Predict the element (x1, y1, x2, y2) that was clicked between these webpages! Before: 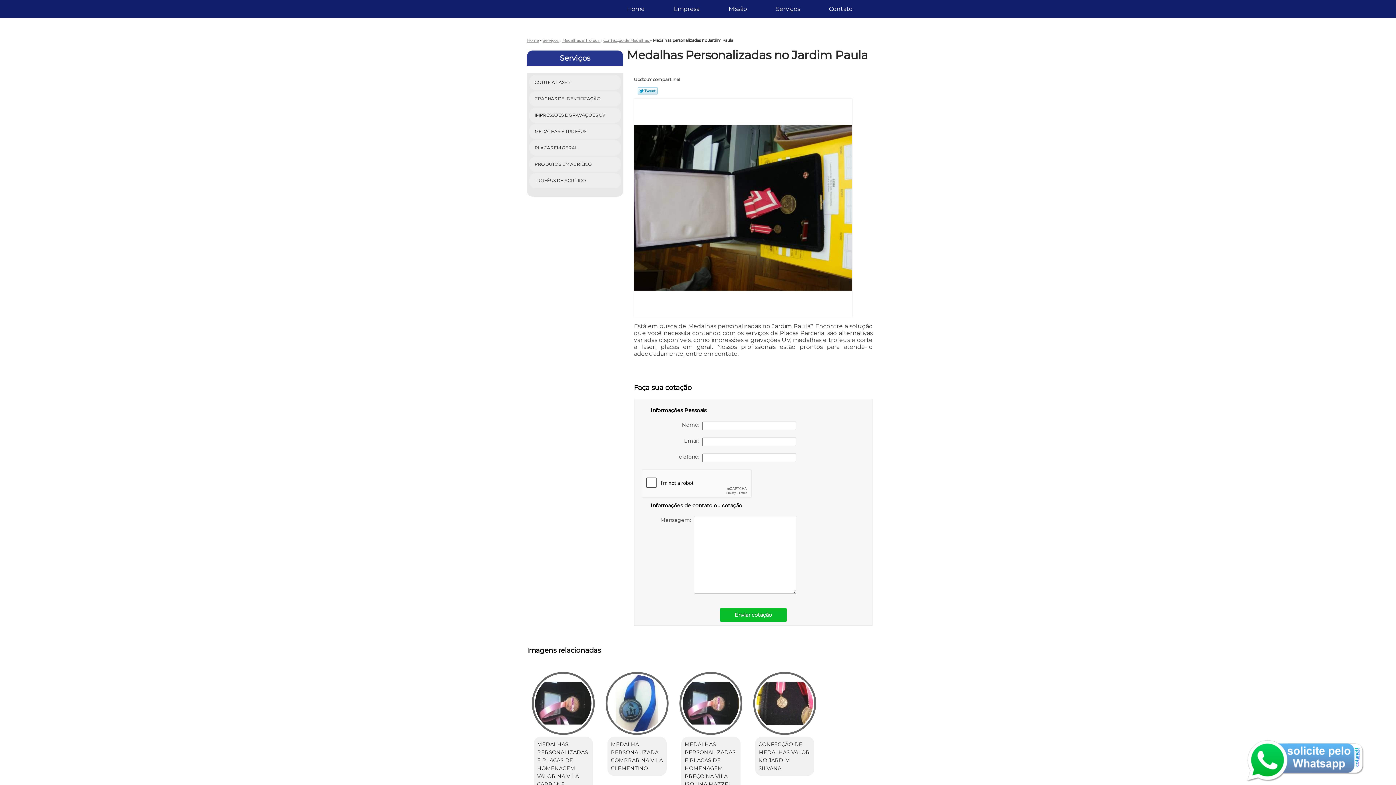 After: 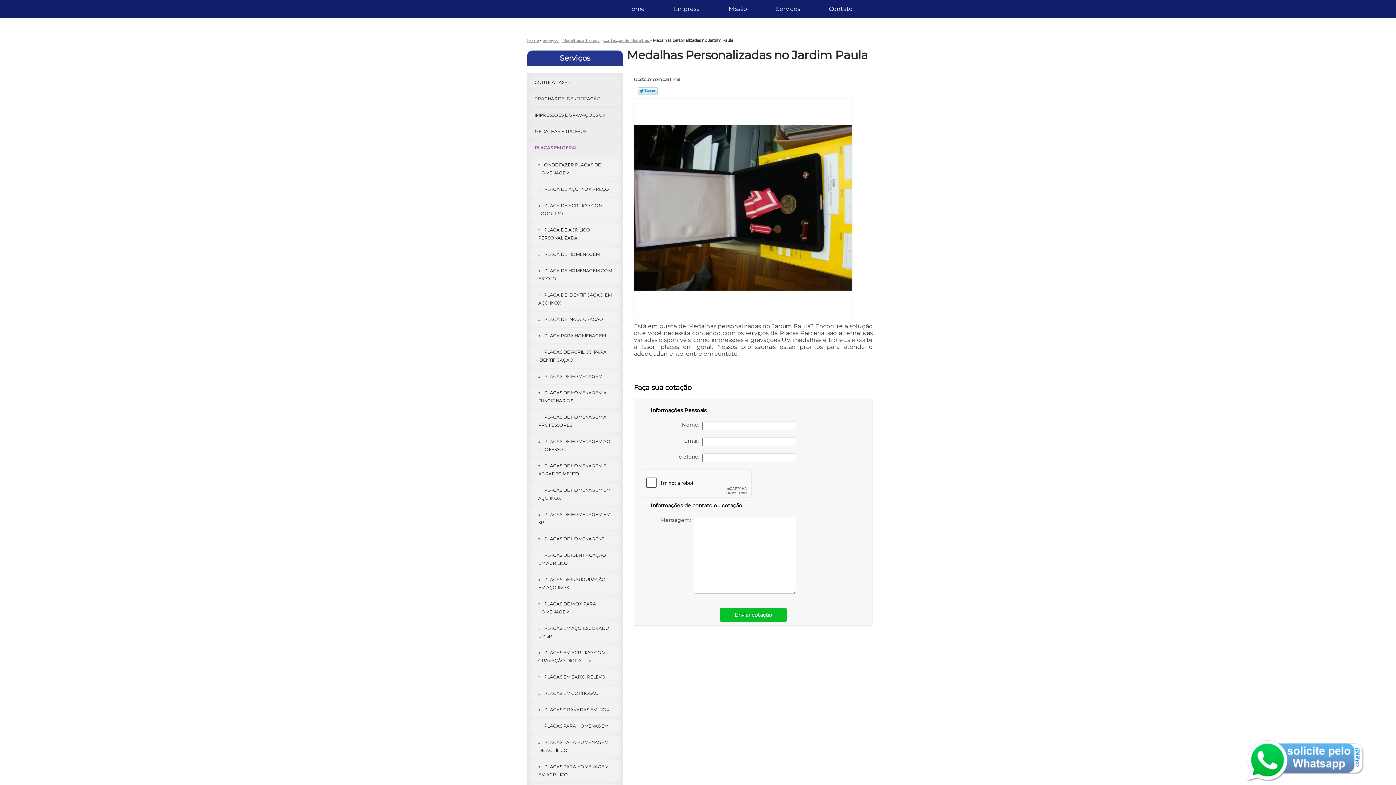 Action: label: PLACAS EM GERAL  bbox: (529, 140, 621, 155)